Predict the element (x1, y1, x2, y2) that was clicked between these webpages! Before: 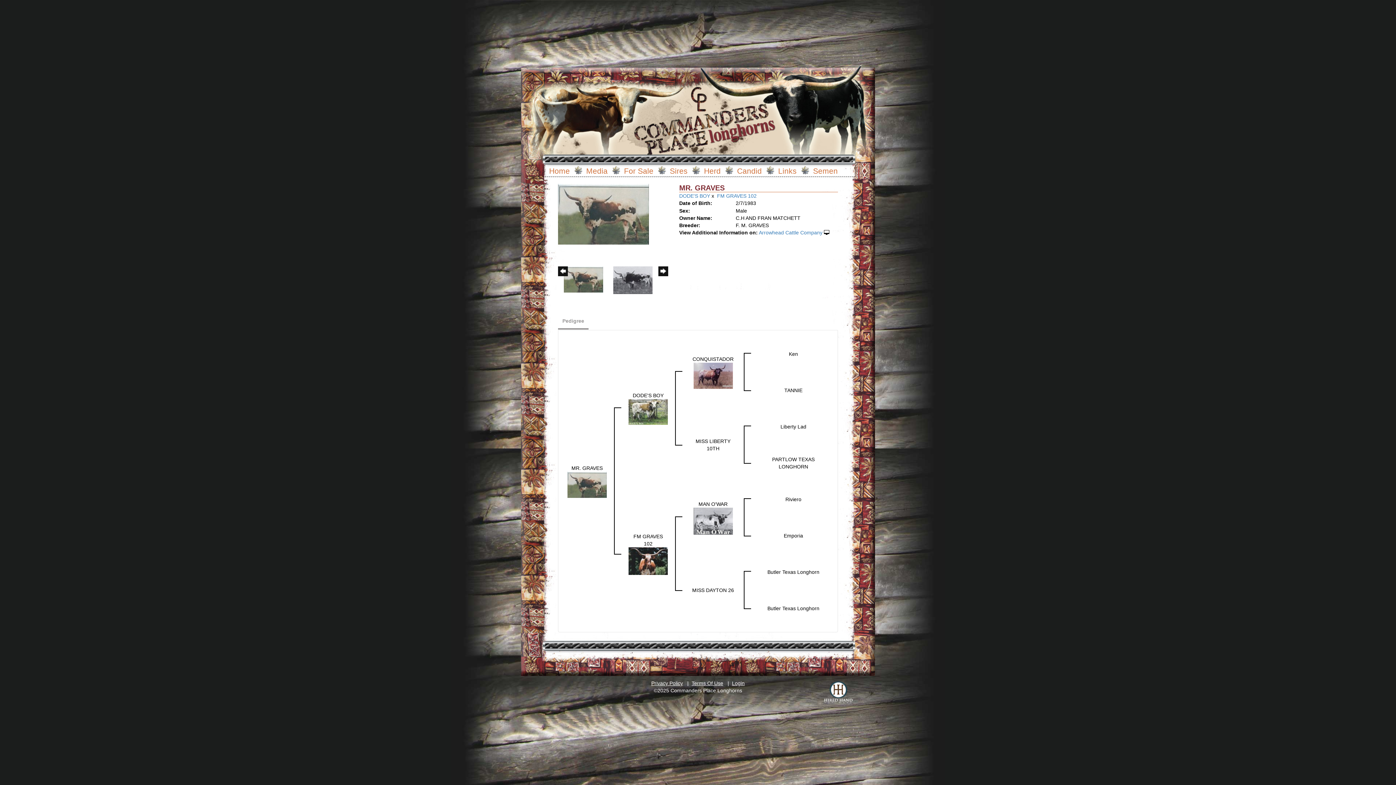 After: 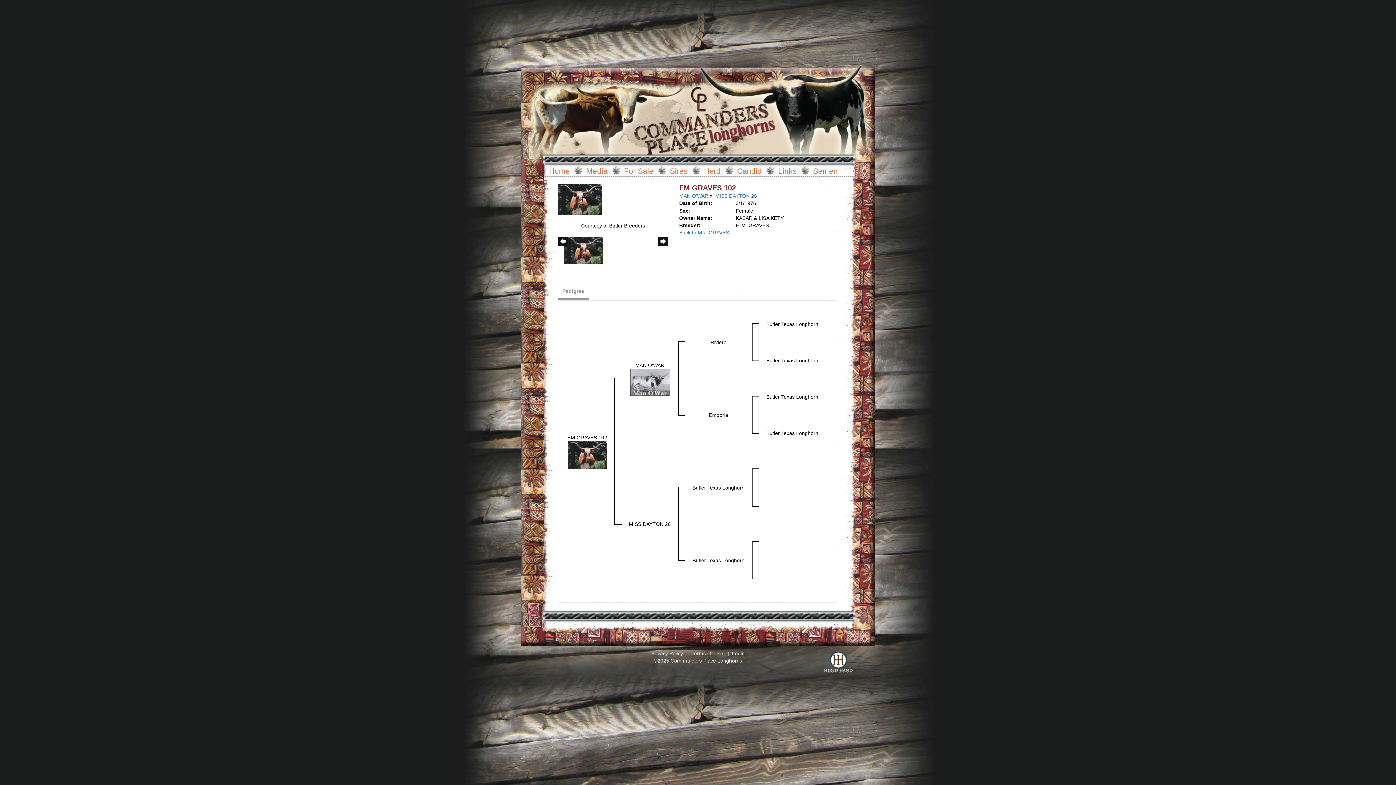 Action: bbox: (717, 193, 756, 198) label: FM GRAVES 102